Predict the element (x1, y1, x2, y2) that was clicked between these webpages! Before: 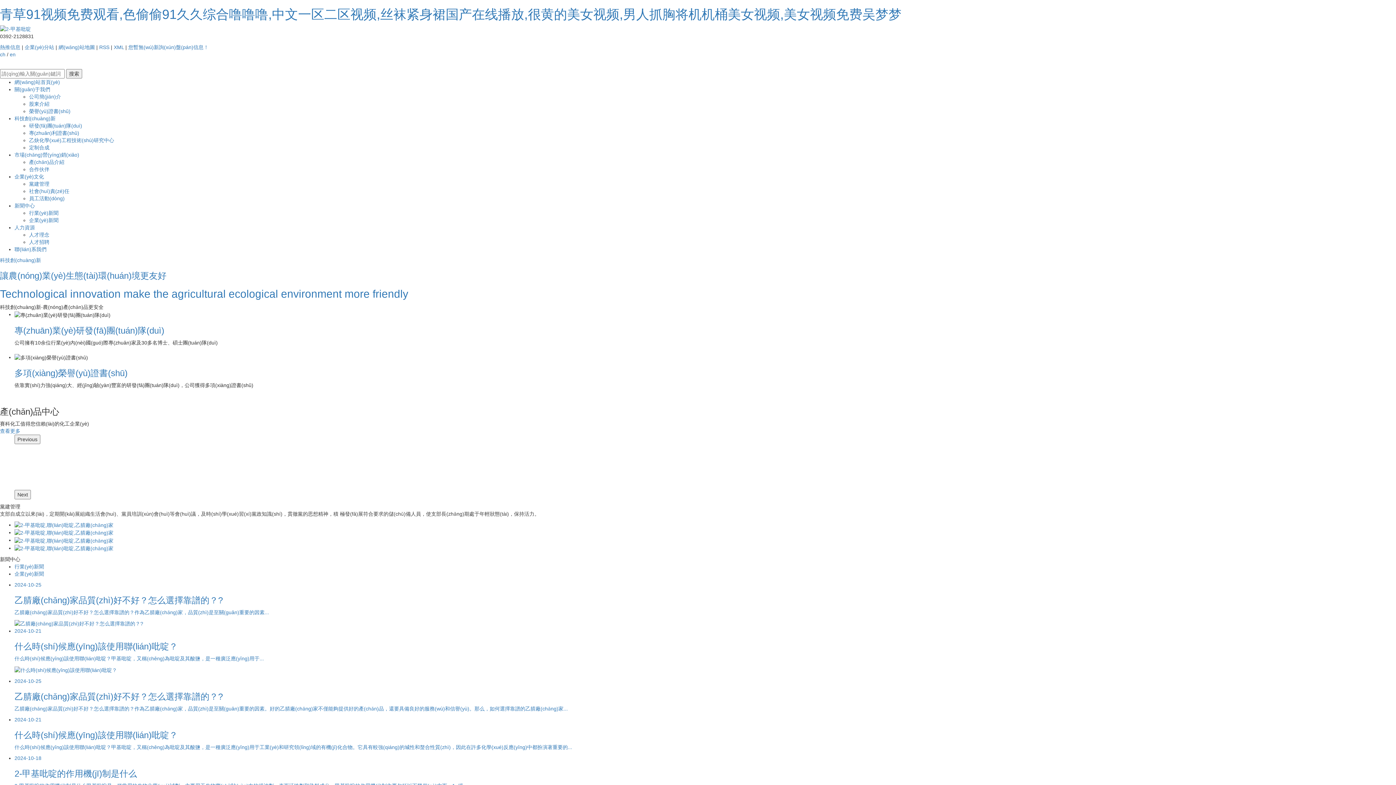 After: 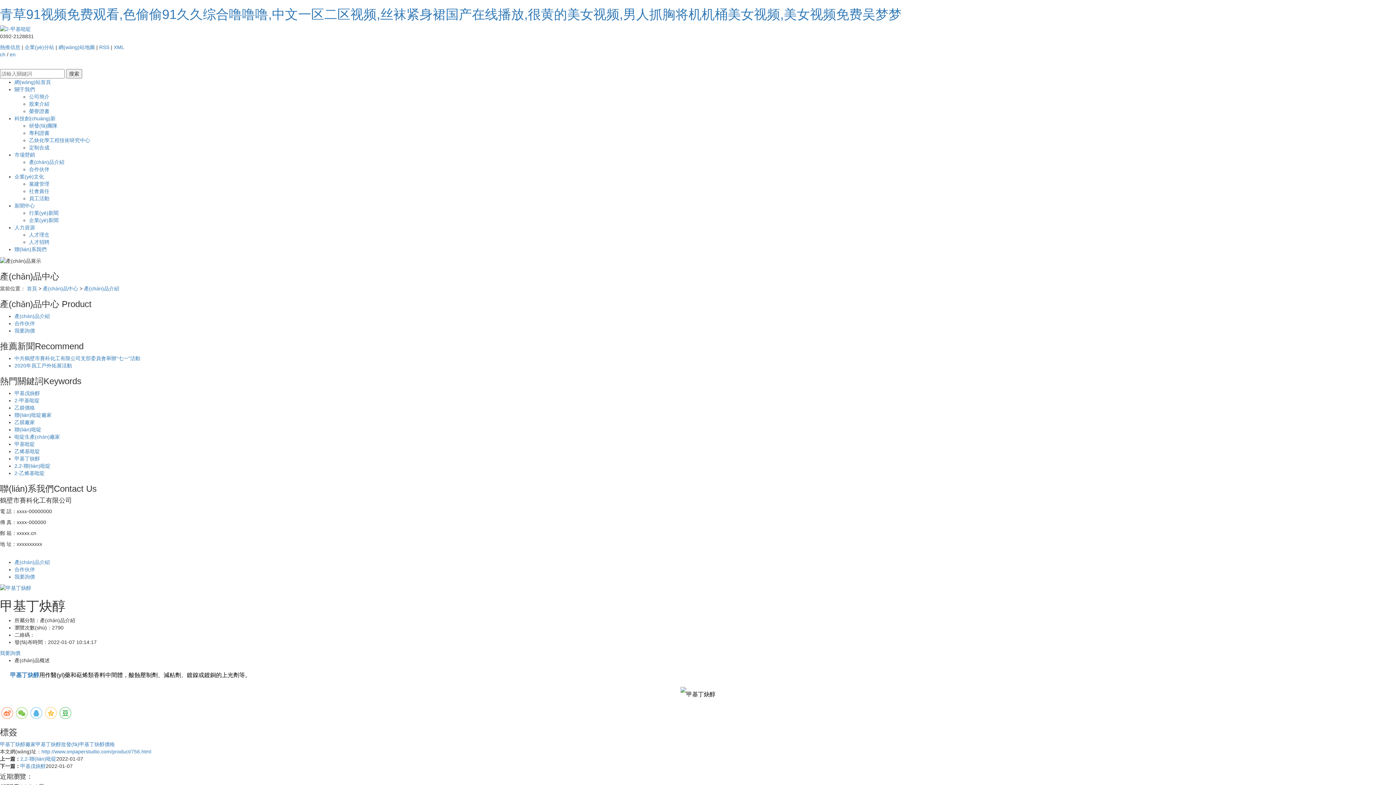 Action: bbox: (1050, 458, 1094, 468) label: 甲基丁炔醇